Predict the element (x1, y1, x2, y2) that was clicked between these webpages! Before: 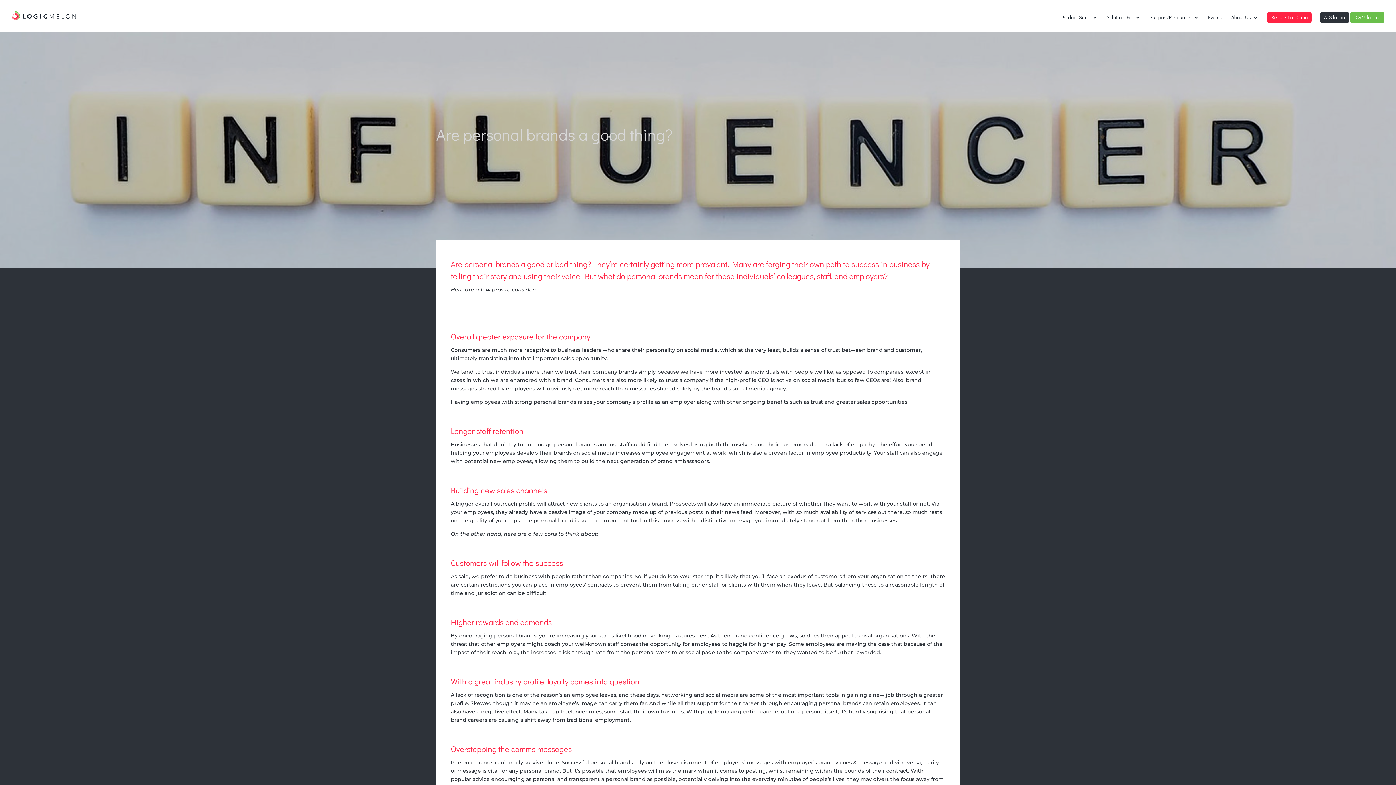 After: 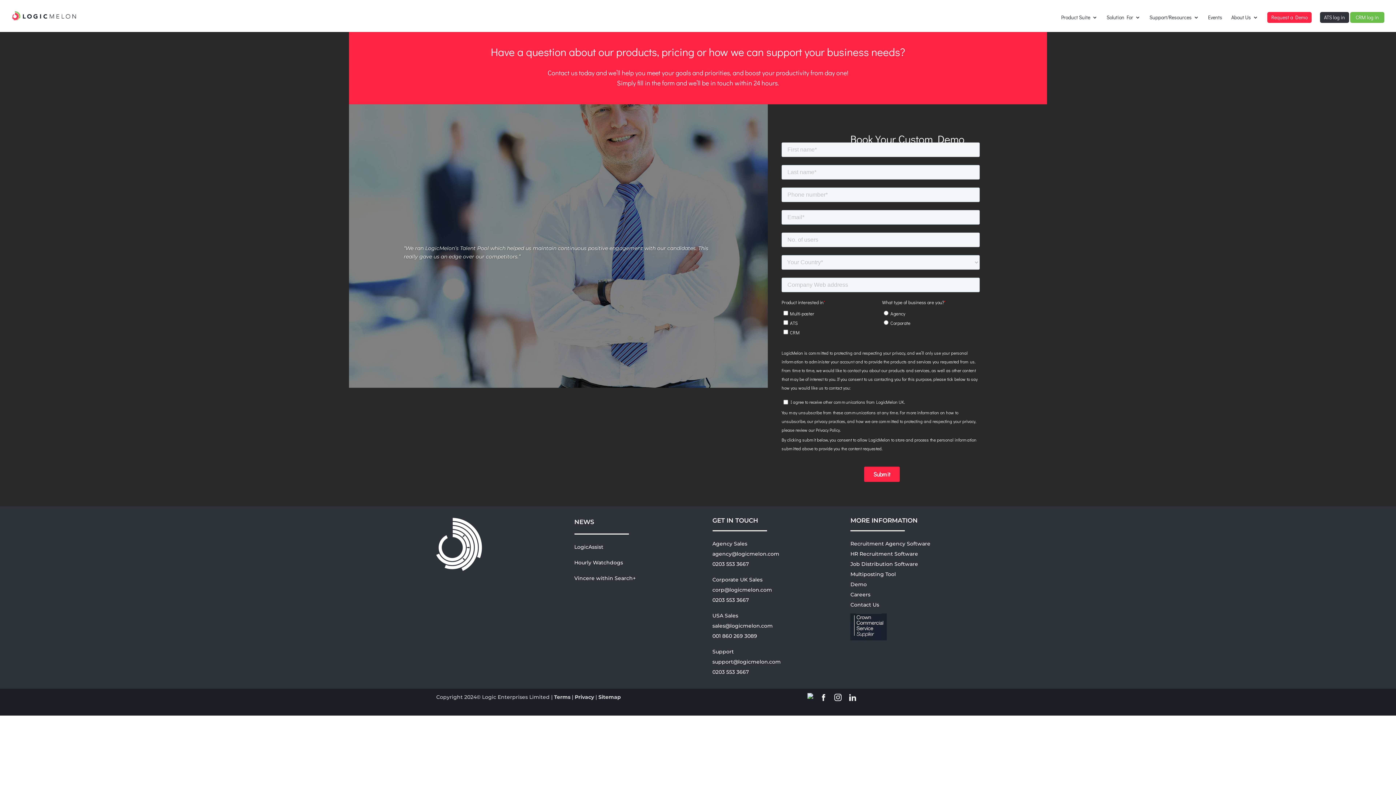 Action: bbox: (1269, 13, 1309, 21) label: Request a Demo